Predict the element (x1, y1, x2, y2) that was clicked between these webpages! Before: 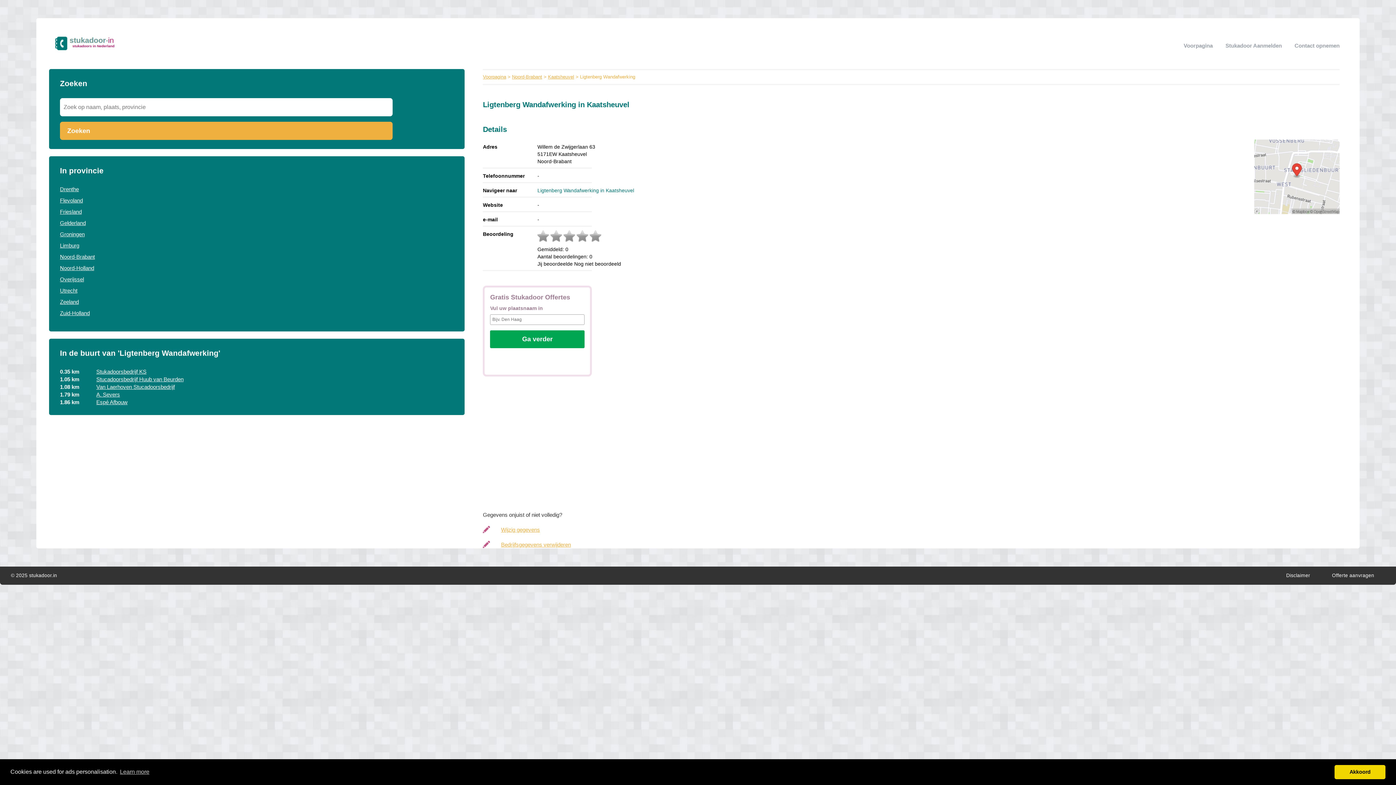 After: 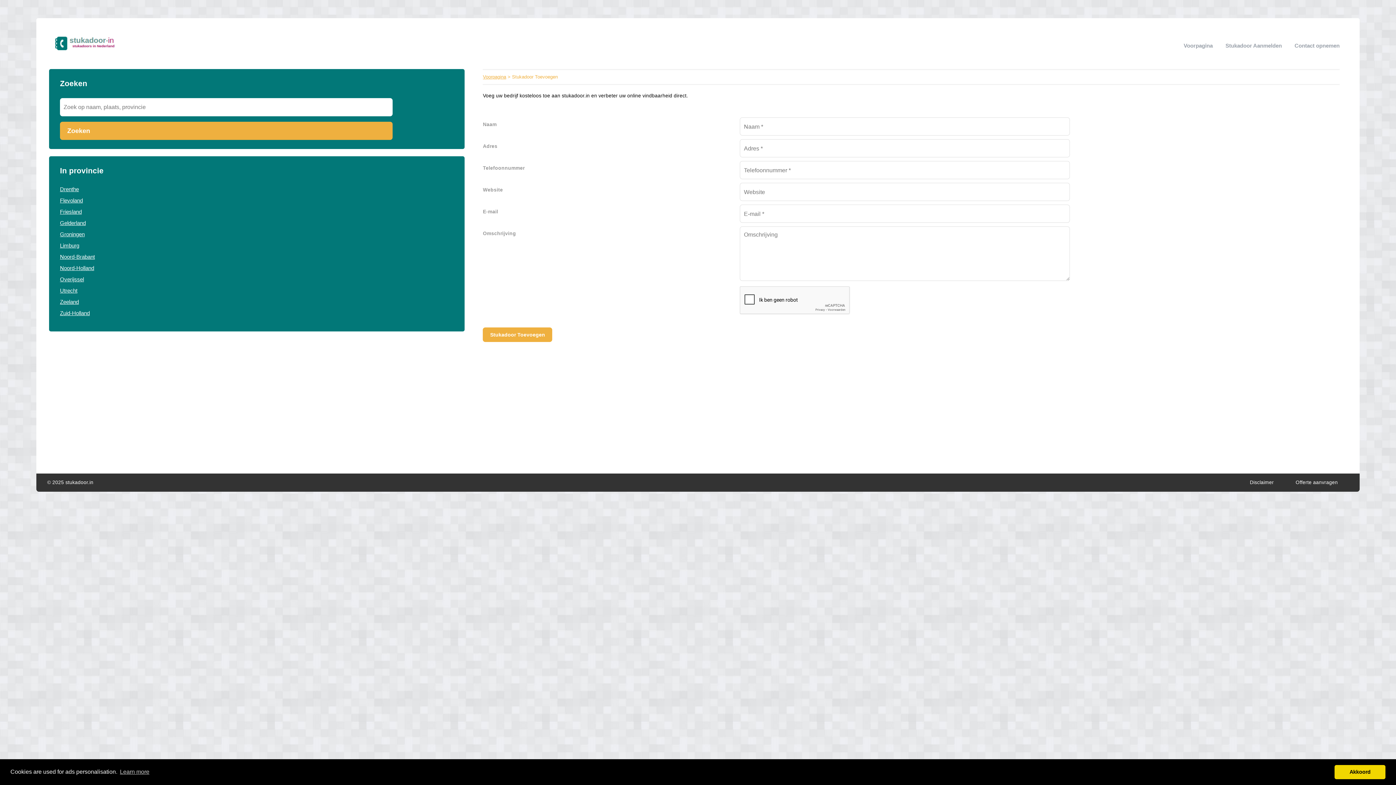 Action: bbox: (1225, 42, 1282, 48) label: Stukadoor Aanmelden